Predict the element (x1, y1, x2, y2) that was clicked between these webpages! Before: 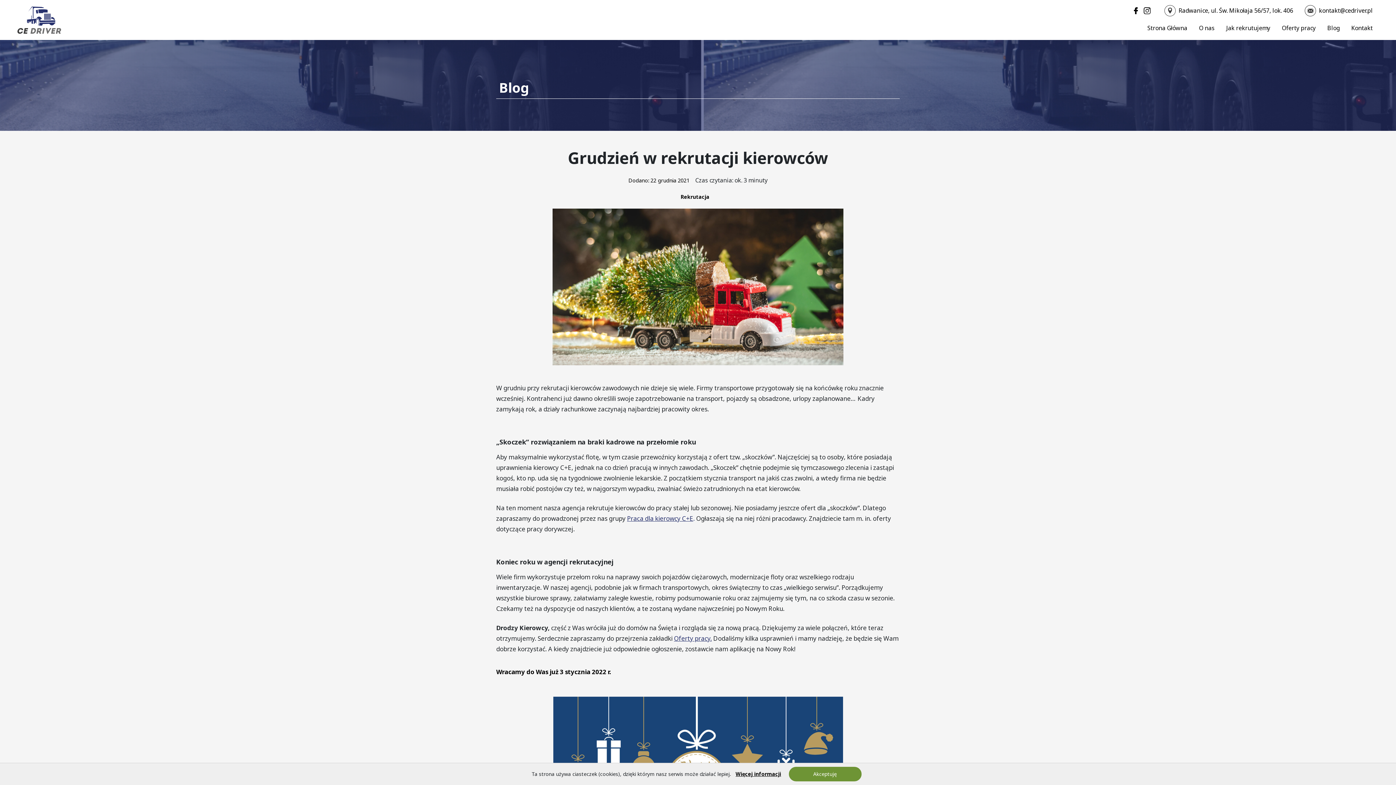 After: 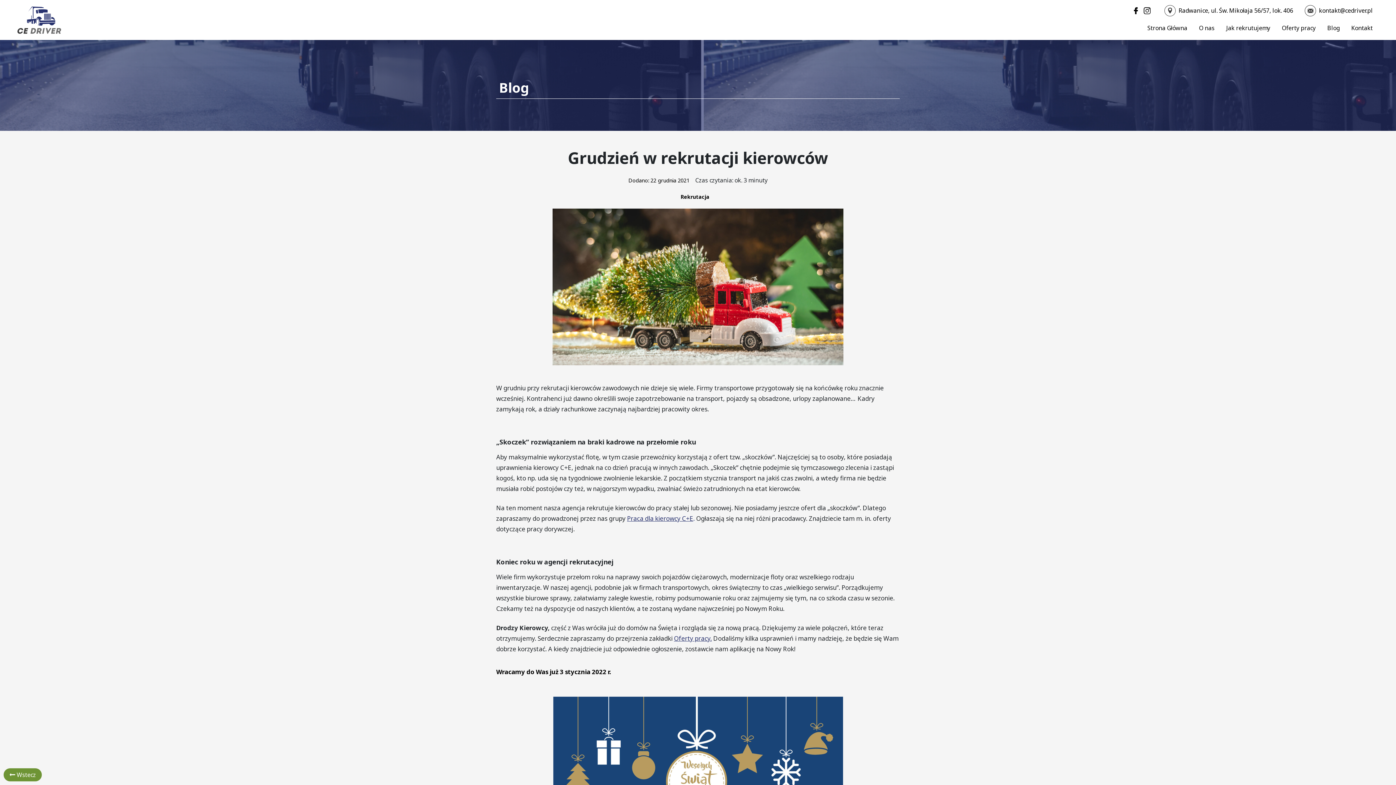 Action: label: Akceptuję bbox: (788, 767, 861, 781)